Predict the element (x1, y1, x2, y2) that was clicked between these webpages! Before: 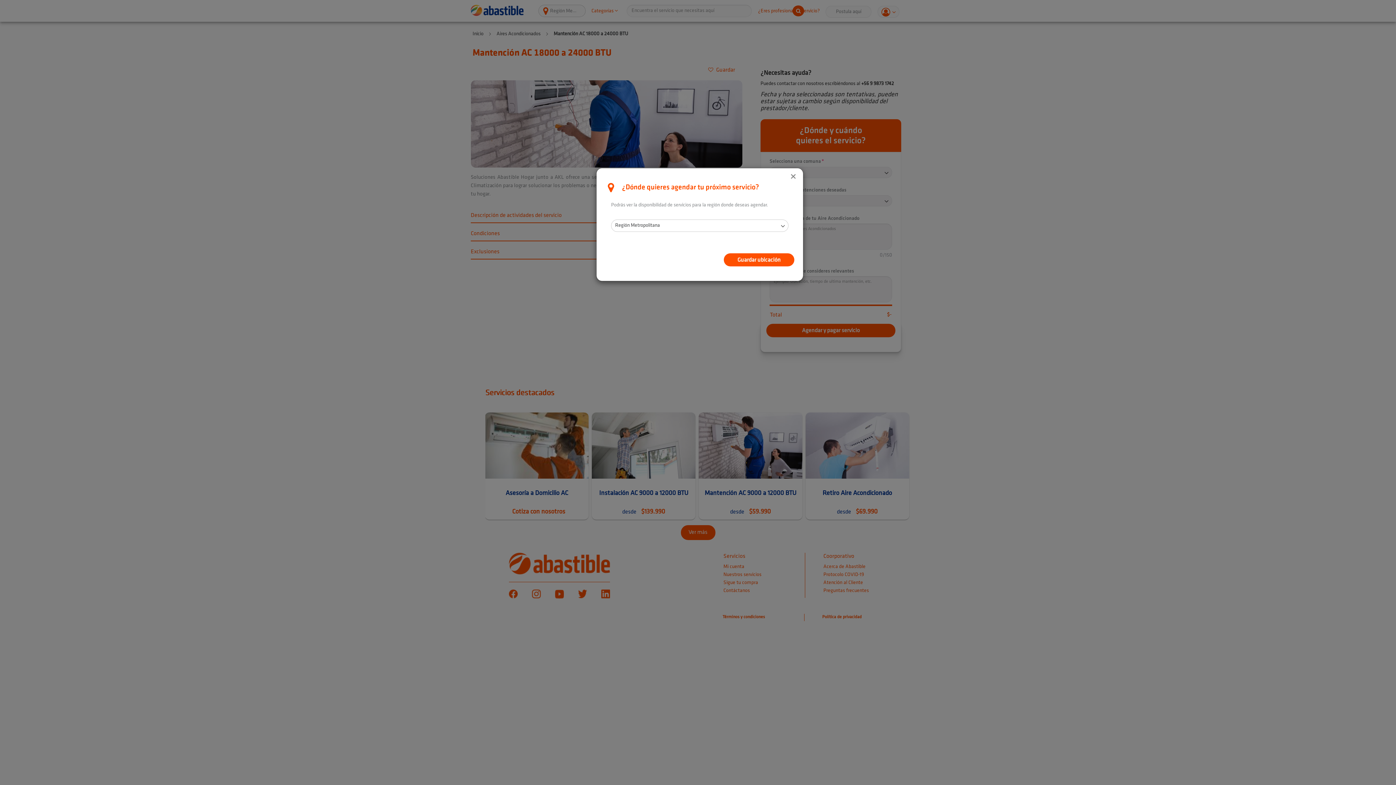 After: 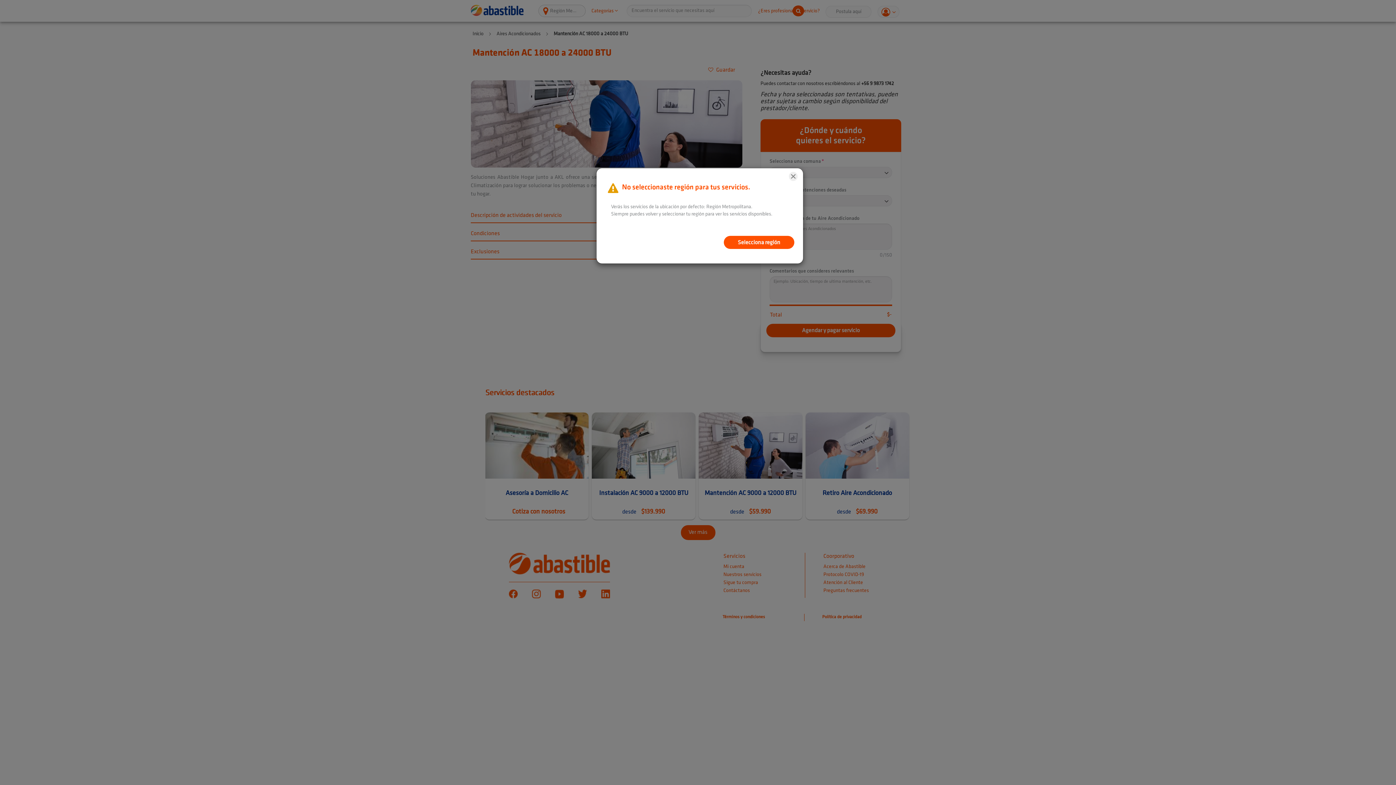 Action: label: Close bbox: (789, 172, 797, 181)